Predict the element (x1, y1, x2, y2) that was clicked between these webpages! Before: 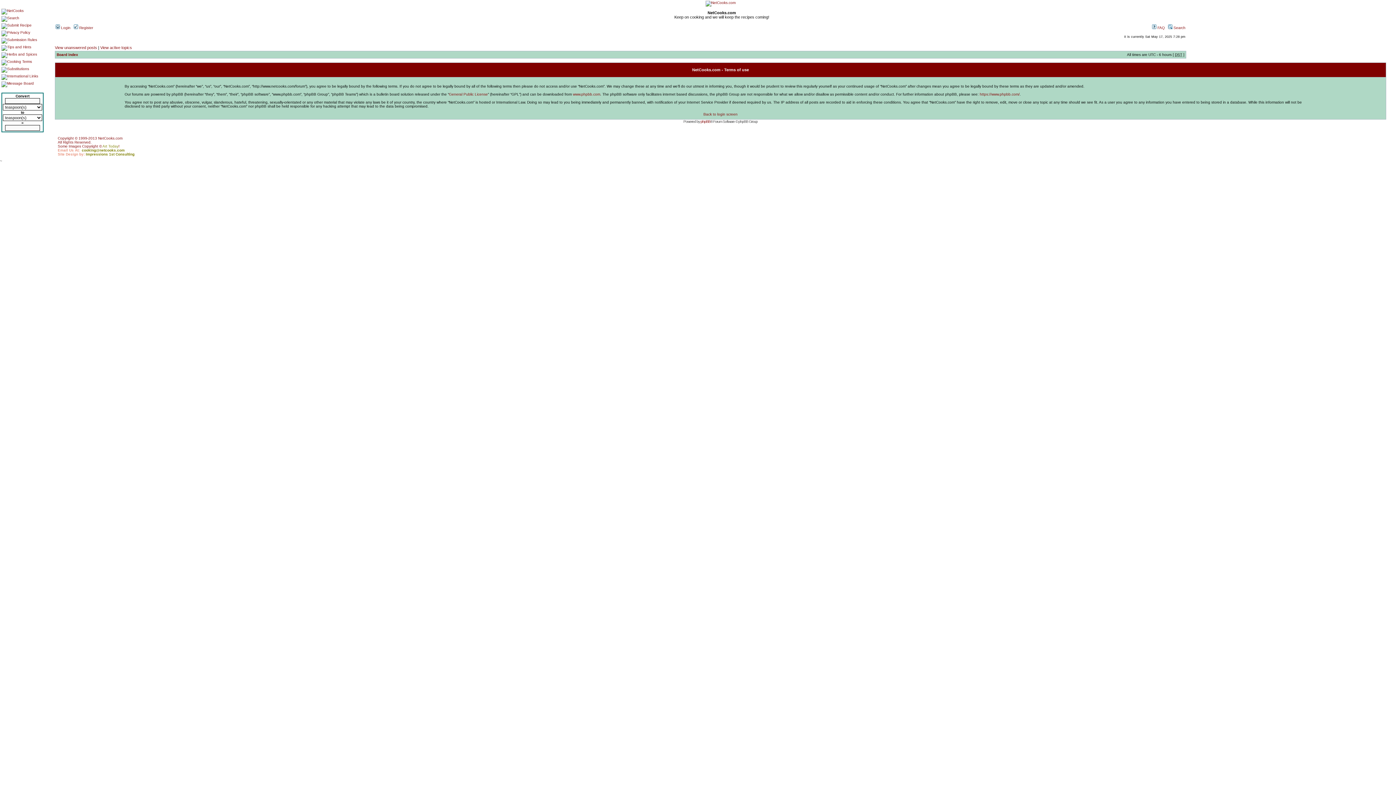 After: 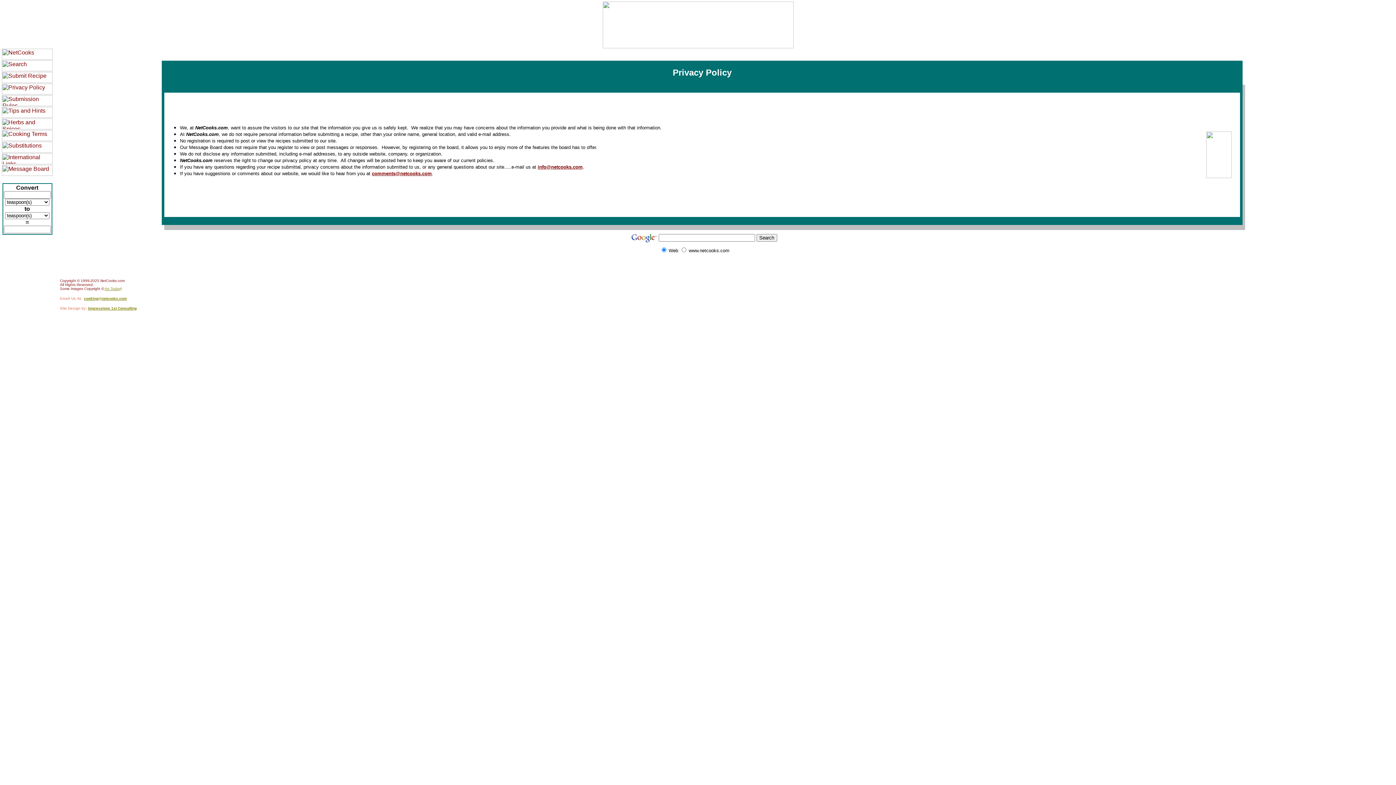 Action: bbox: (1, 30, 30, 34)